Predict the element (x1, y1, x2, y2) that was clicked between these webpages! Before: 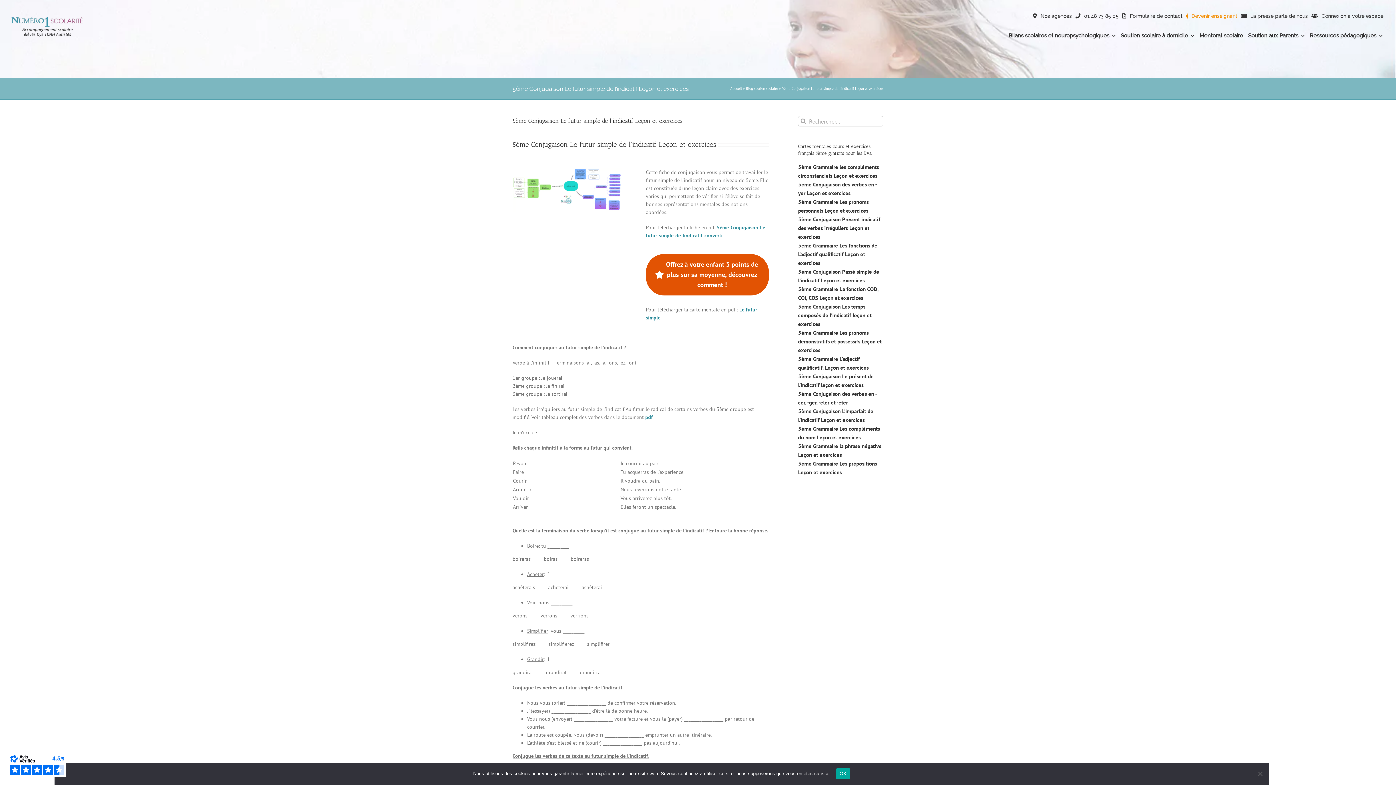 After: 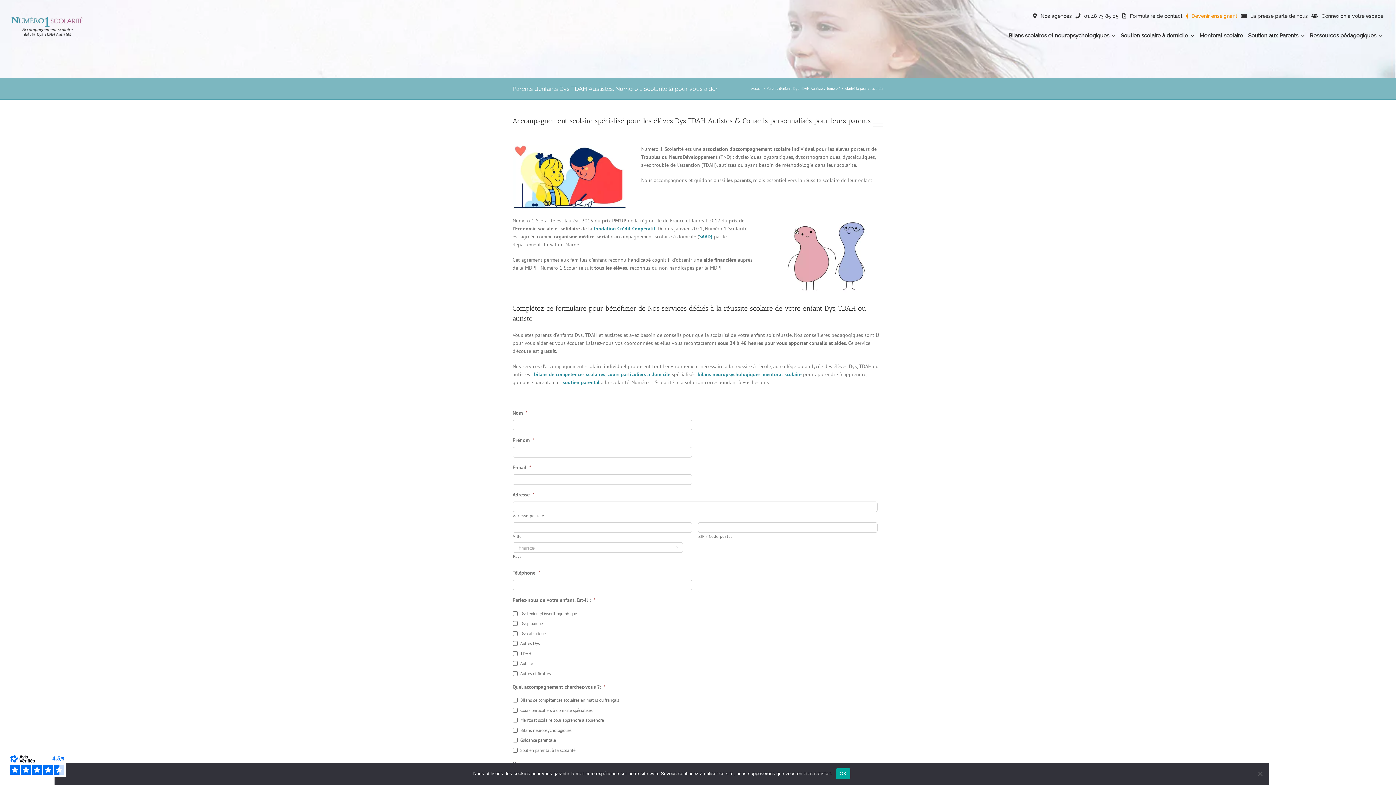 Action: bbox: (1120, 7, 1184, 24) label: Formulaire de contact